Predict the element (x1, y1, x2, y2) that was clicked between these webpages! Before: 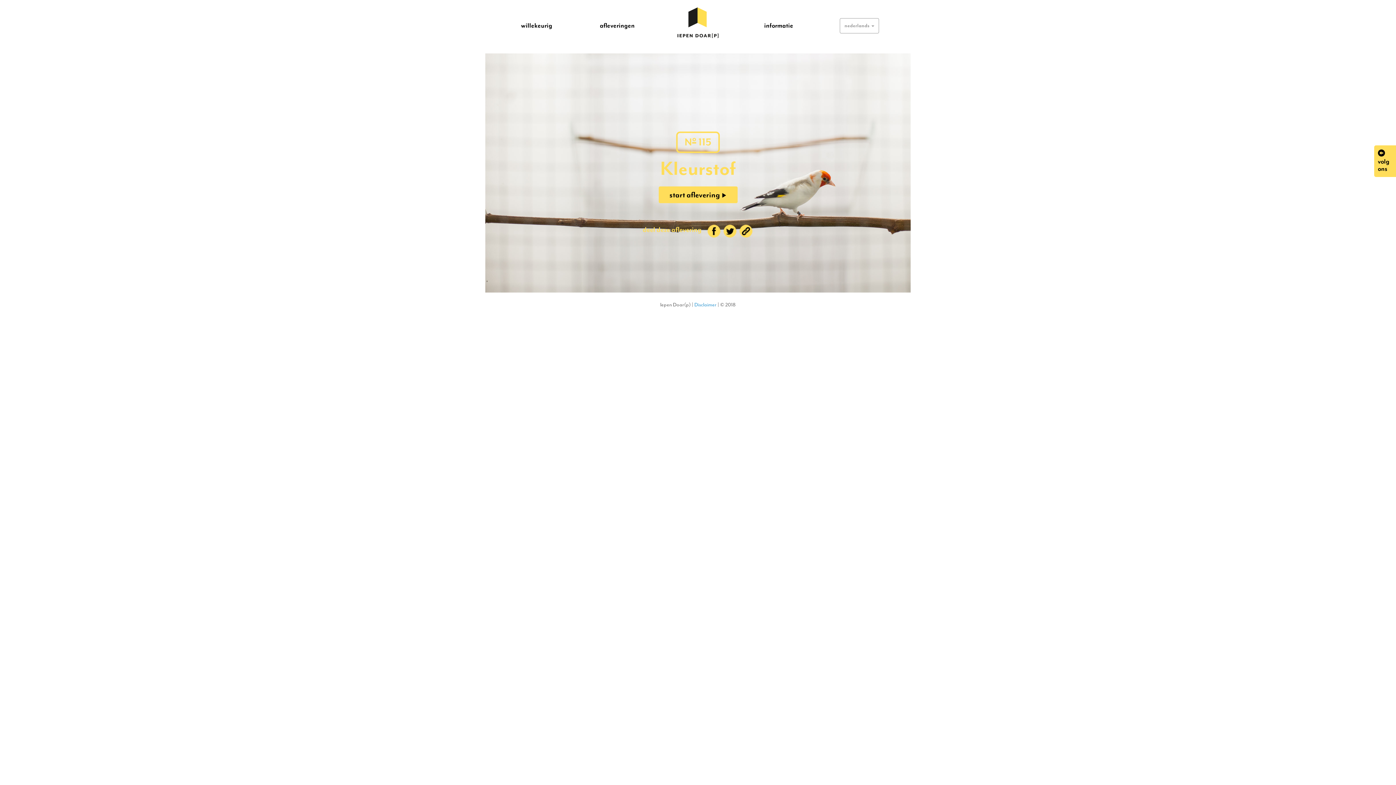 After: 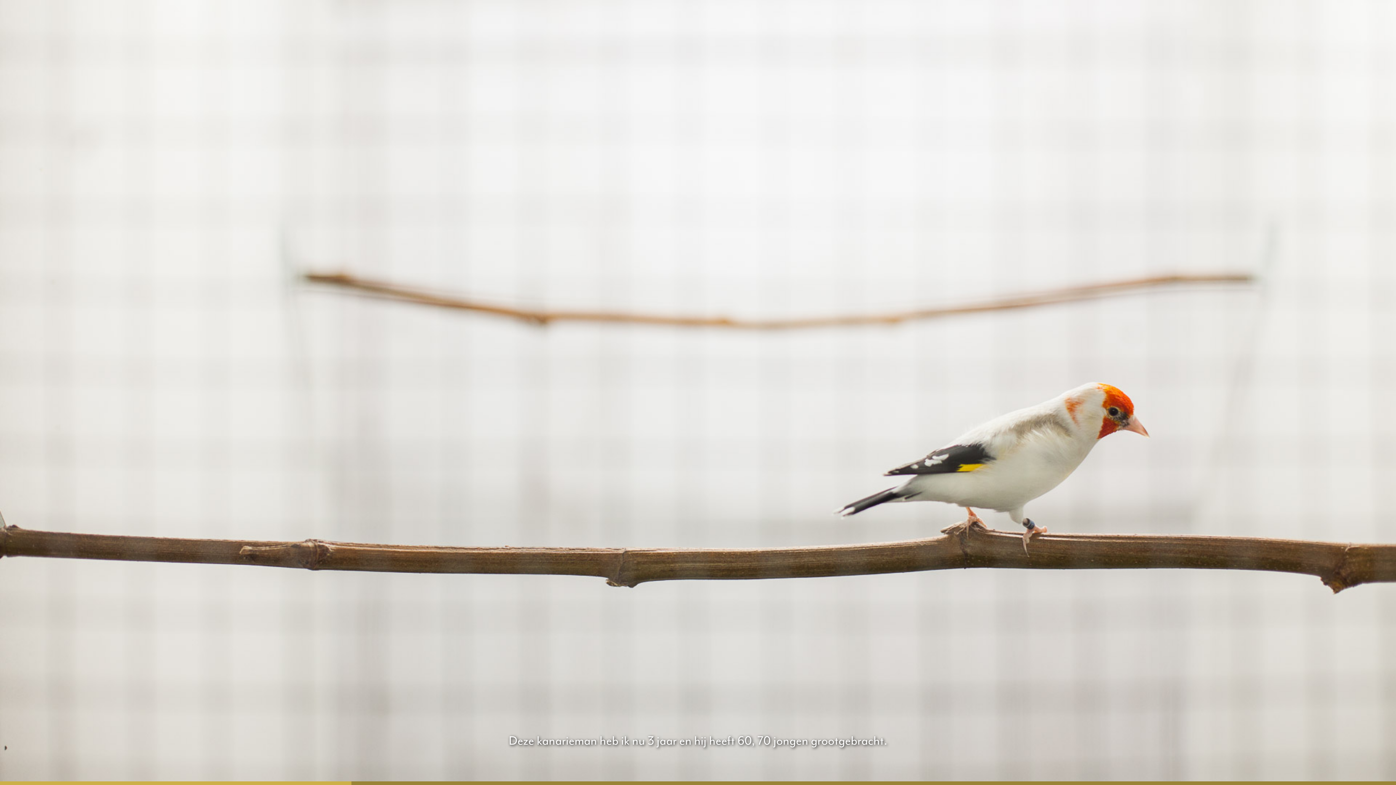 Action: bbox: (485, 53, 910, 292) label: No 115
Kleurstof
start aflevering 
deel deze aflevering   